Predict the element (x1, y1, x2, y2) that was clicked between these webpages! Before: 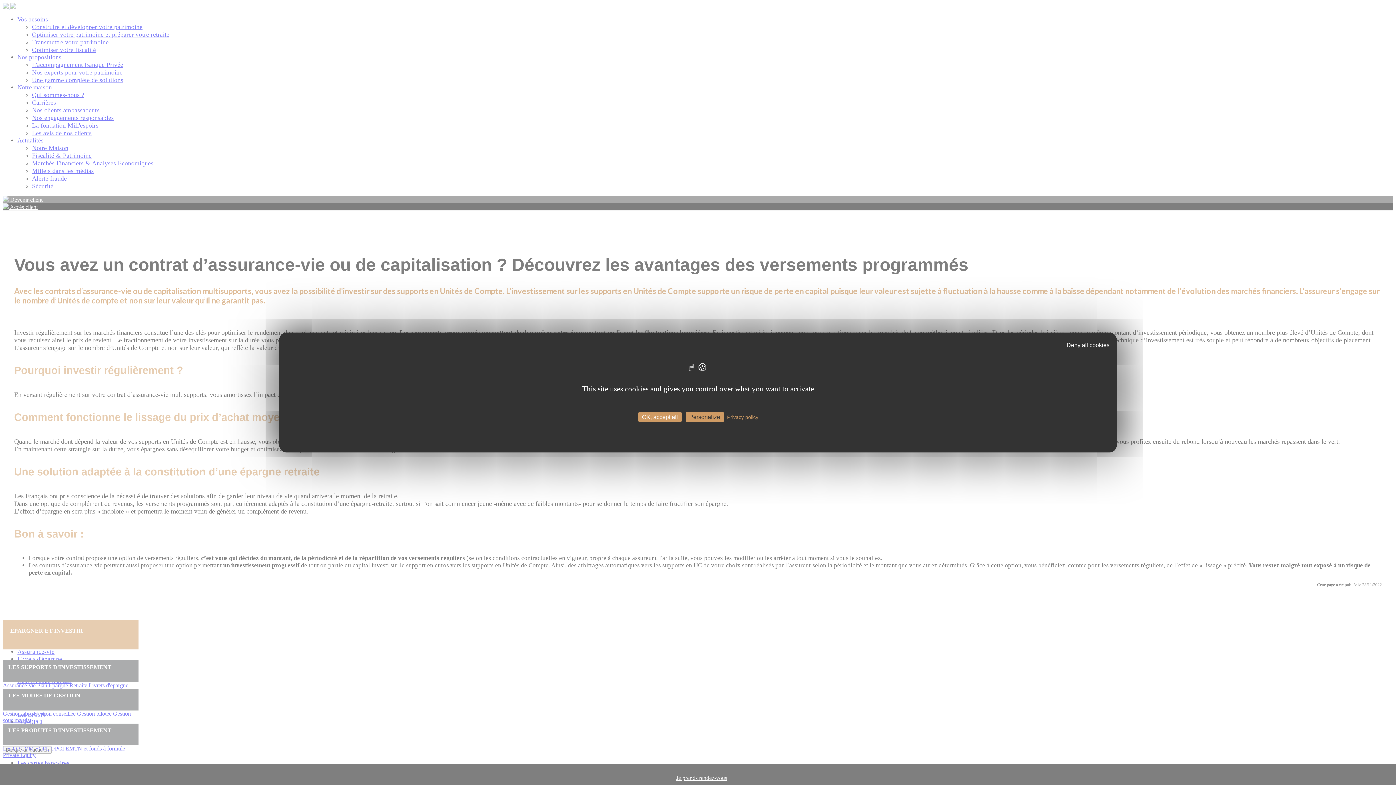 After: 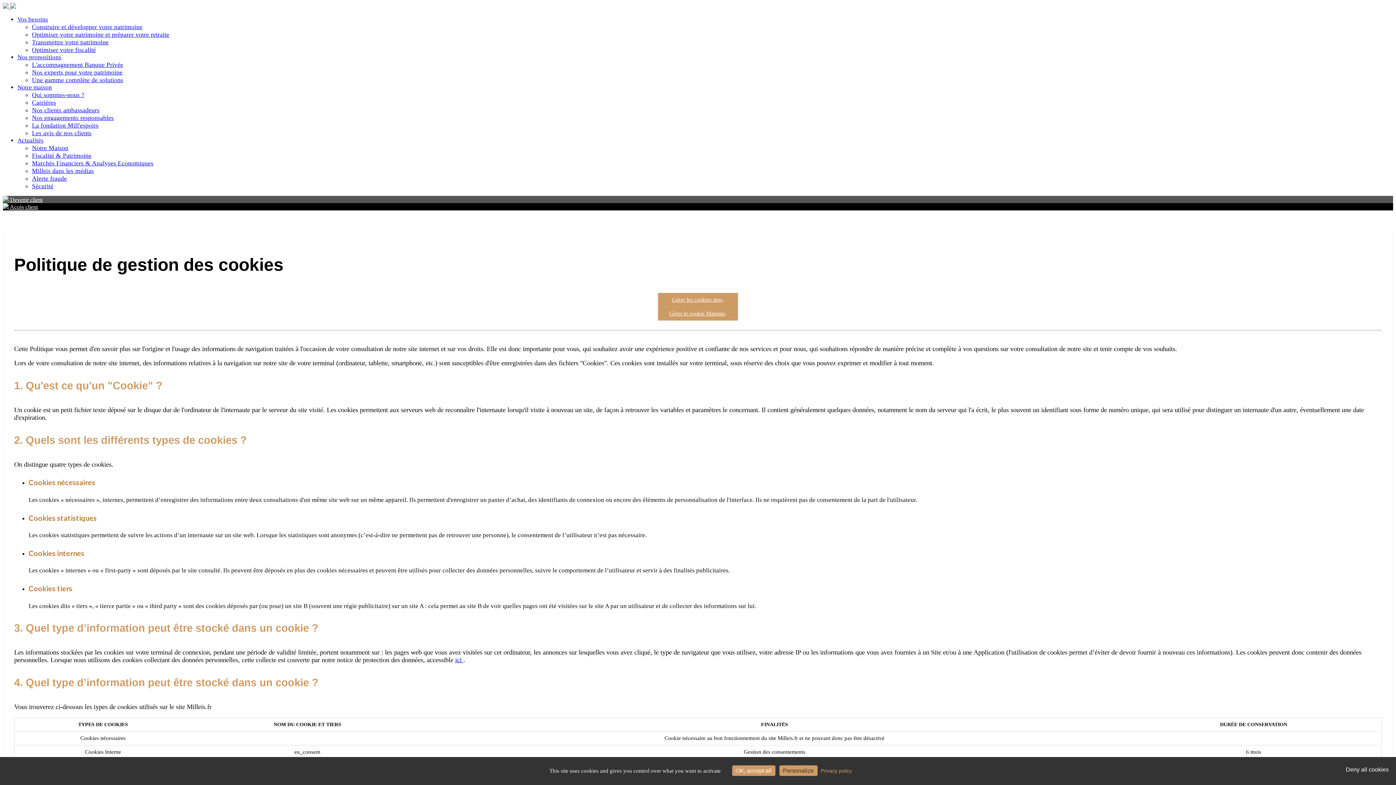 Action: bbox: (725, 412, 760, 422) label: Privacy policy